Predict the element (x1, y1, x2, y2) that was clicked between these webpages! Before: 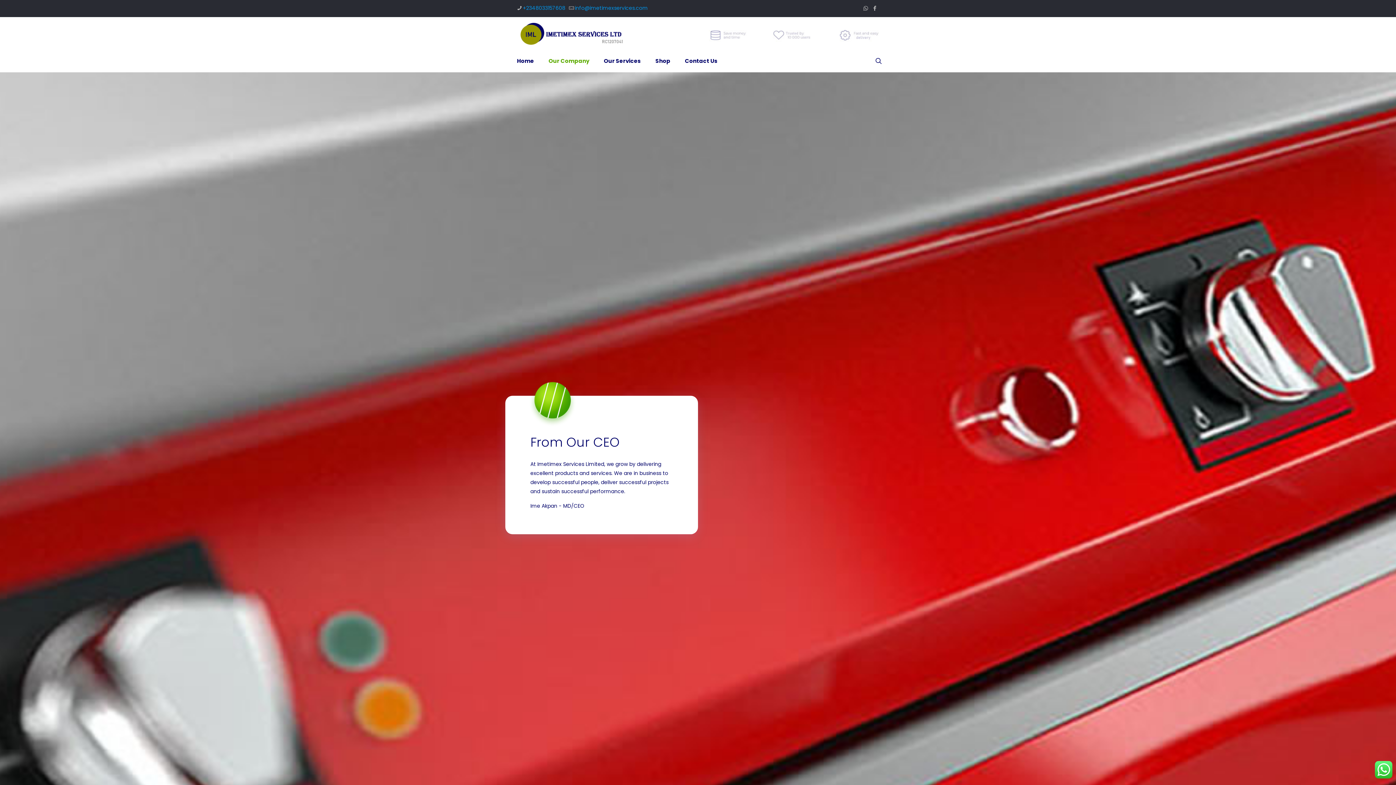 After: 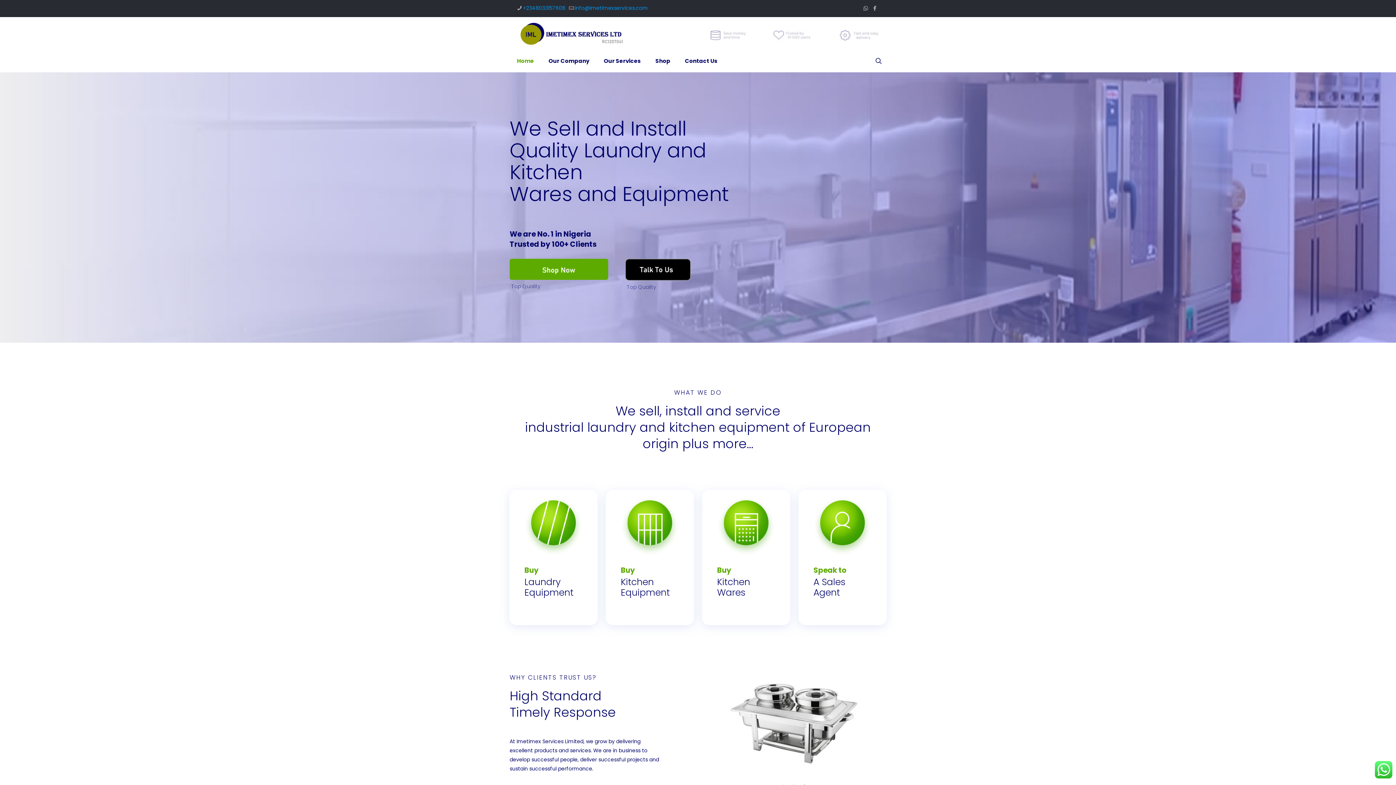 Action: bbox: (509, 50, 541, 72) label: Home